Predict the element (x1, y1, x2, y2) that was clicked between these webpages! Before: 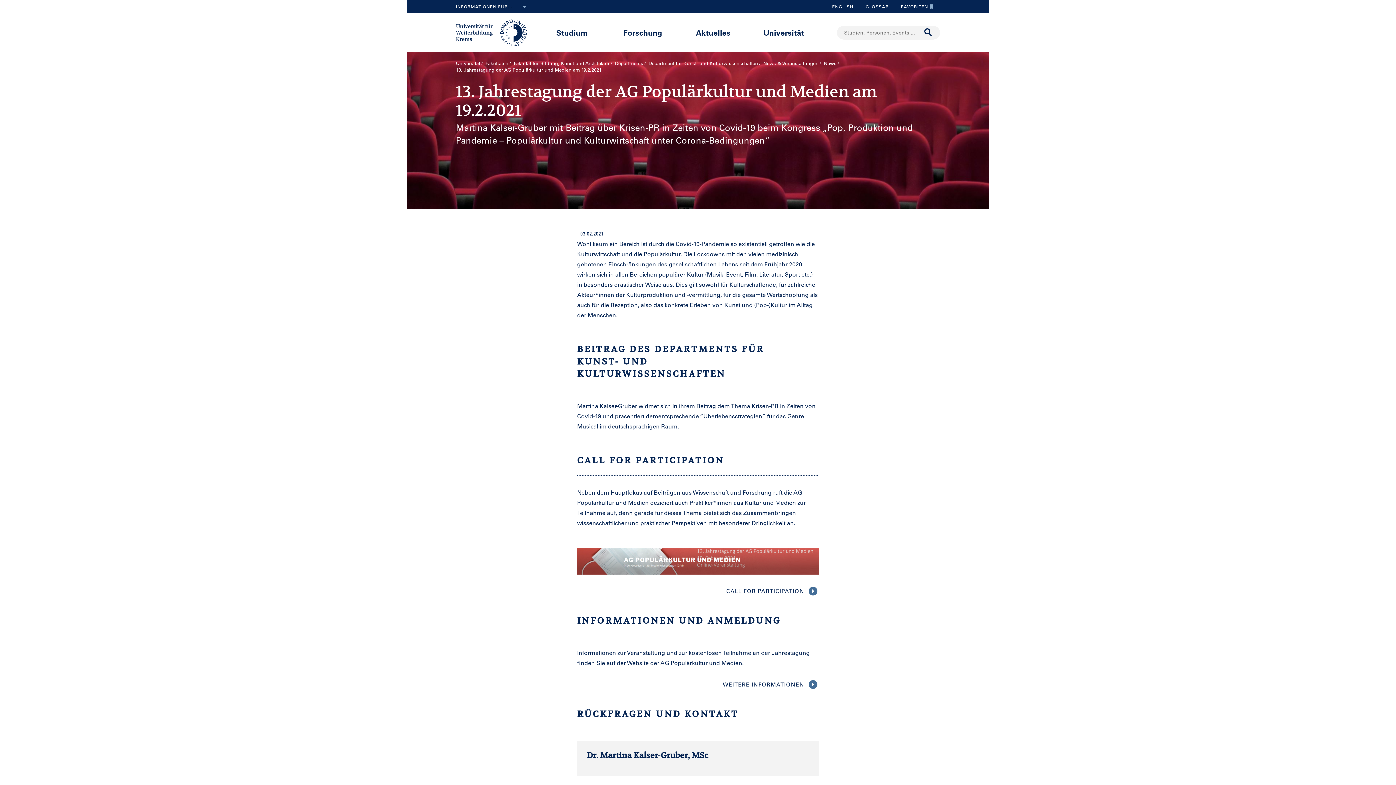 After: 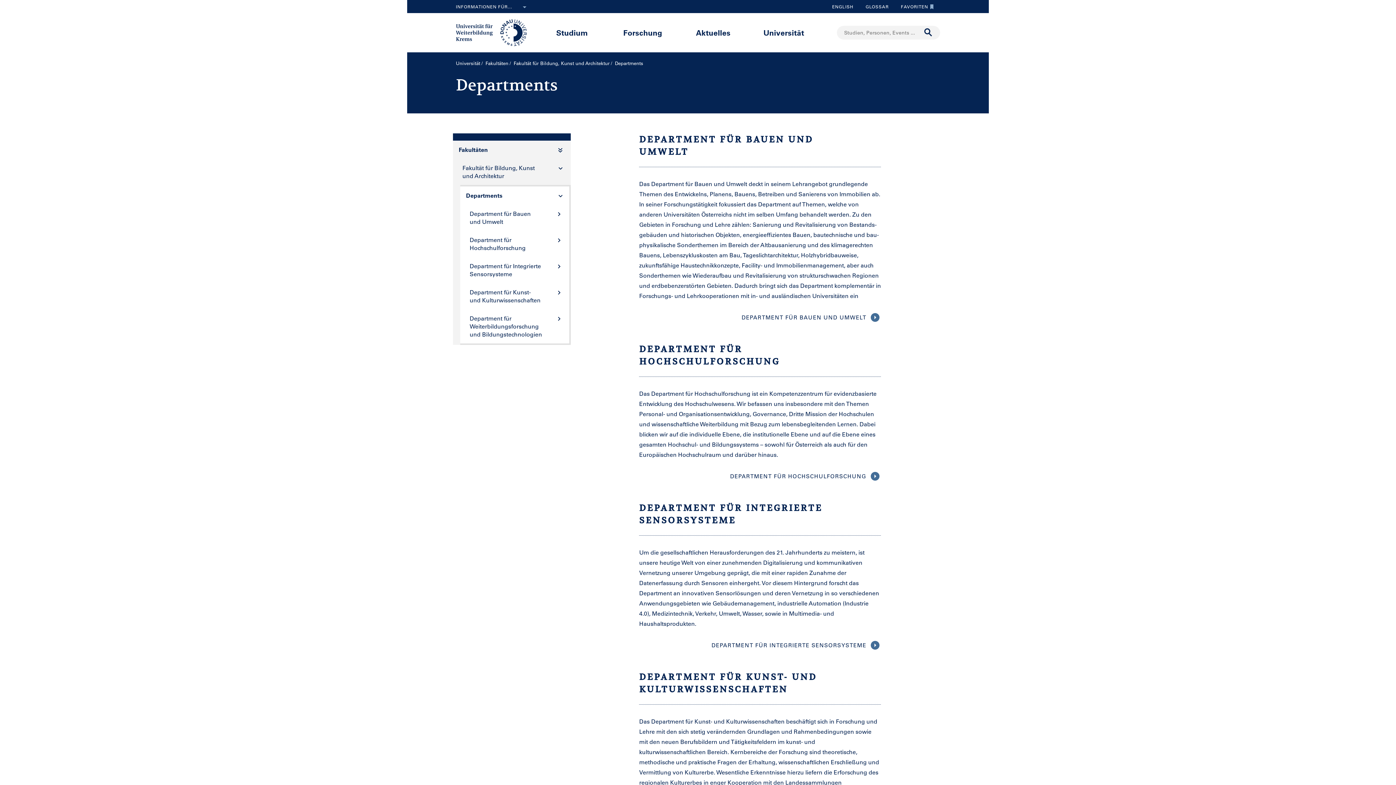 Action: bbox: (615, 60, 647, 66) label: Departments